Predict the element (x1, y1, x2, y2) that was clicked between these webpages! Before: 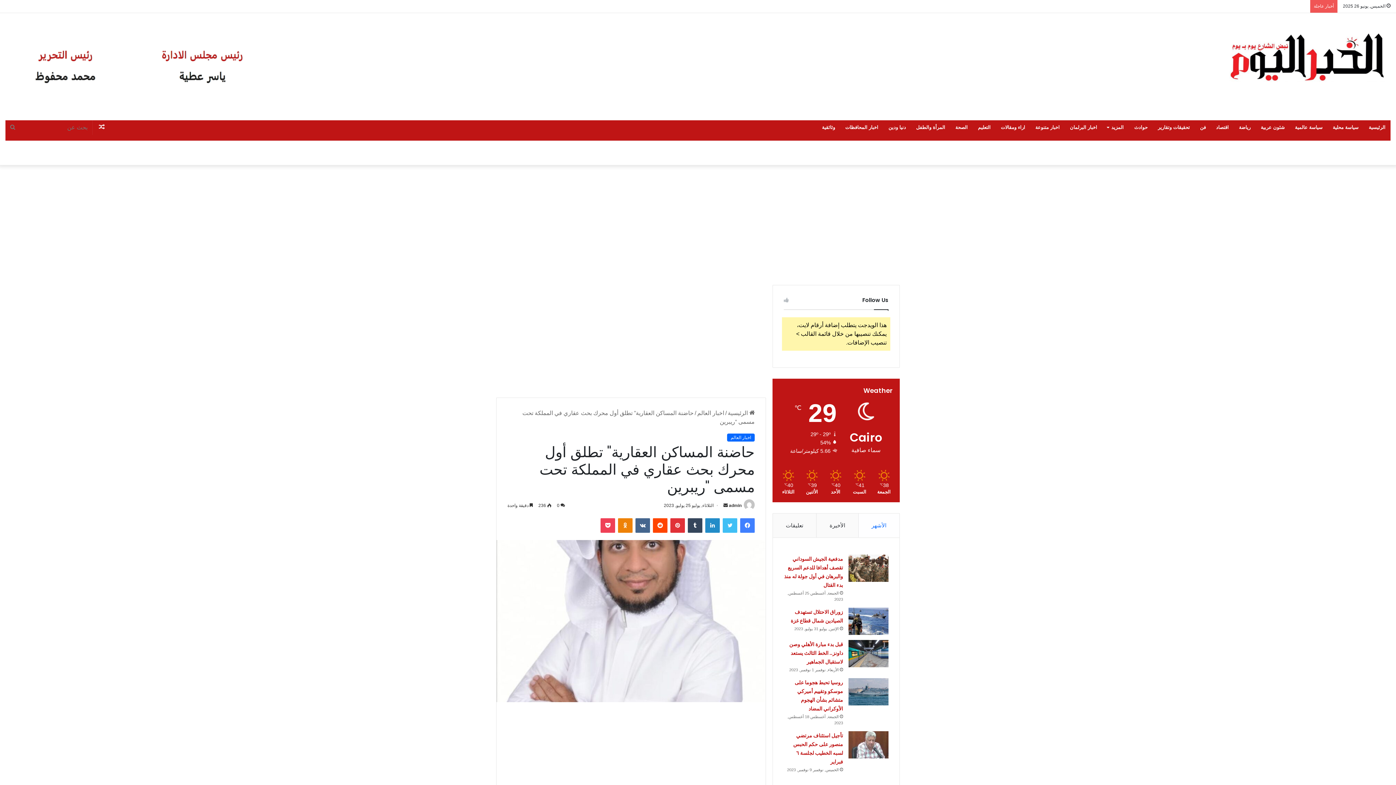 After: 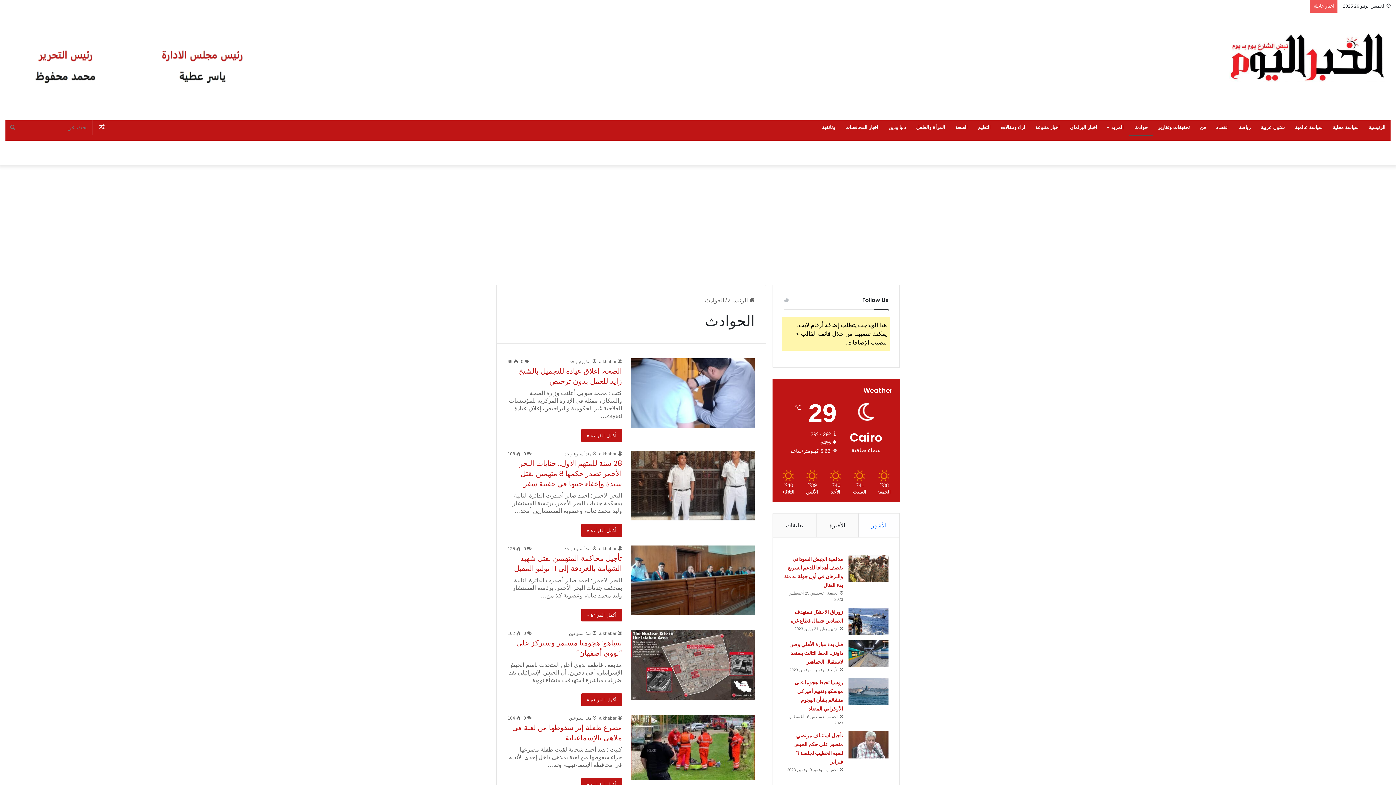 Action: bbox: (1129, 120, 1153, 134) label: حوادث